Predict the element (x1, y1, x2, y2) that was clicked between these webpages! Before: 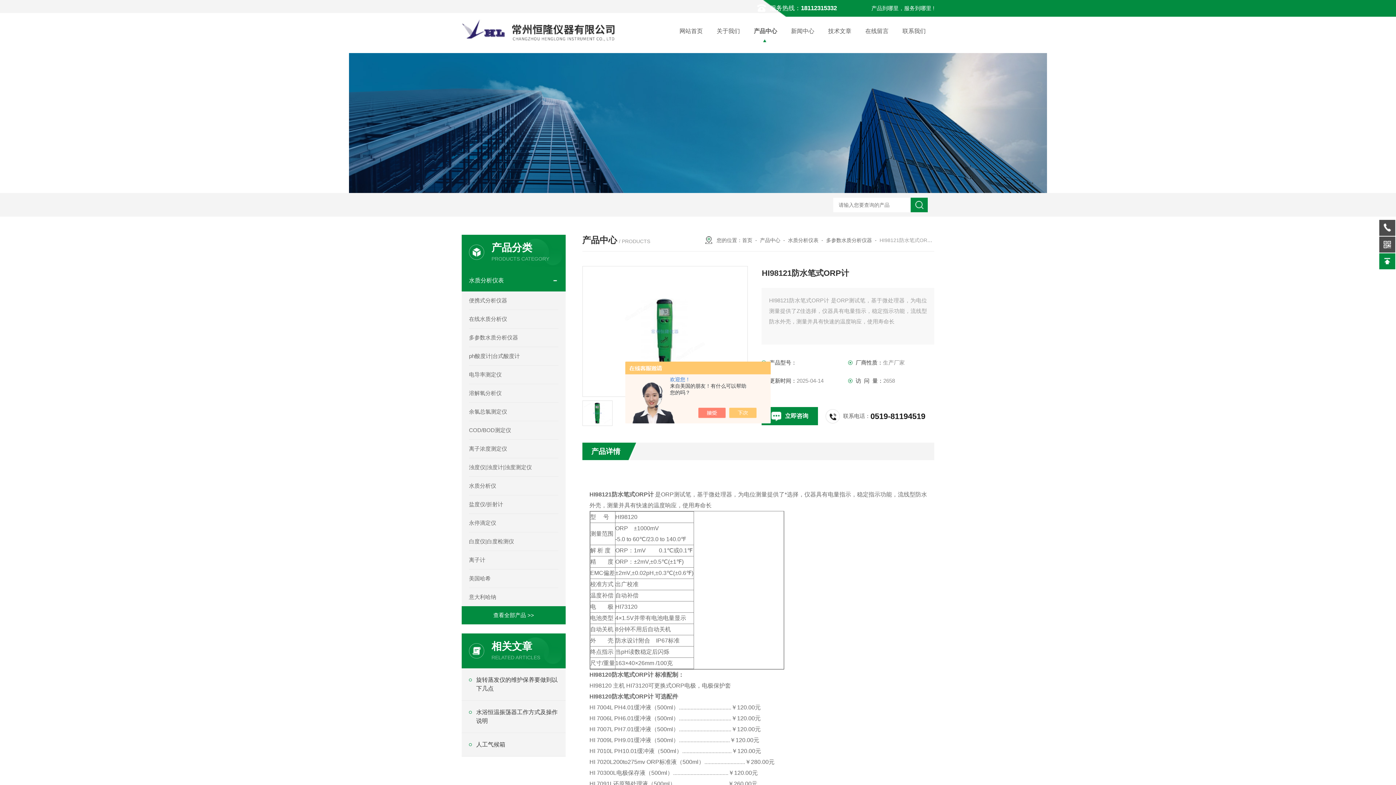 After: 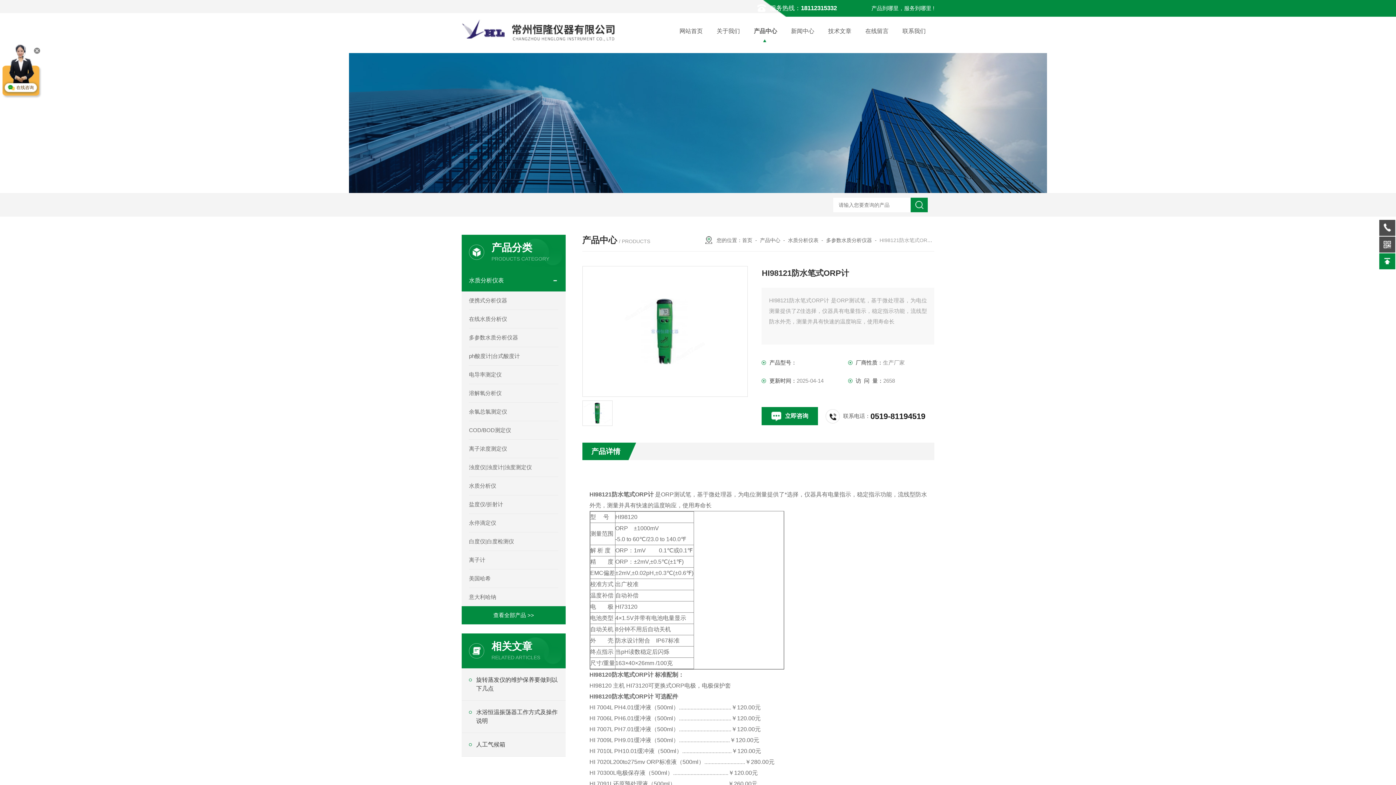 Action: bbox: (736, 408, 764, 418)